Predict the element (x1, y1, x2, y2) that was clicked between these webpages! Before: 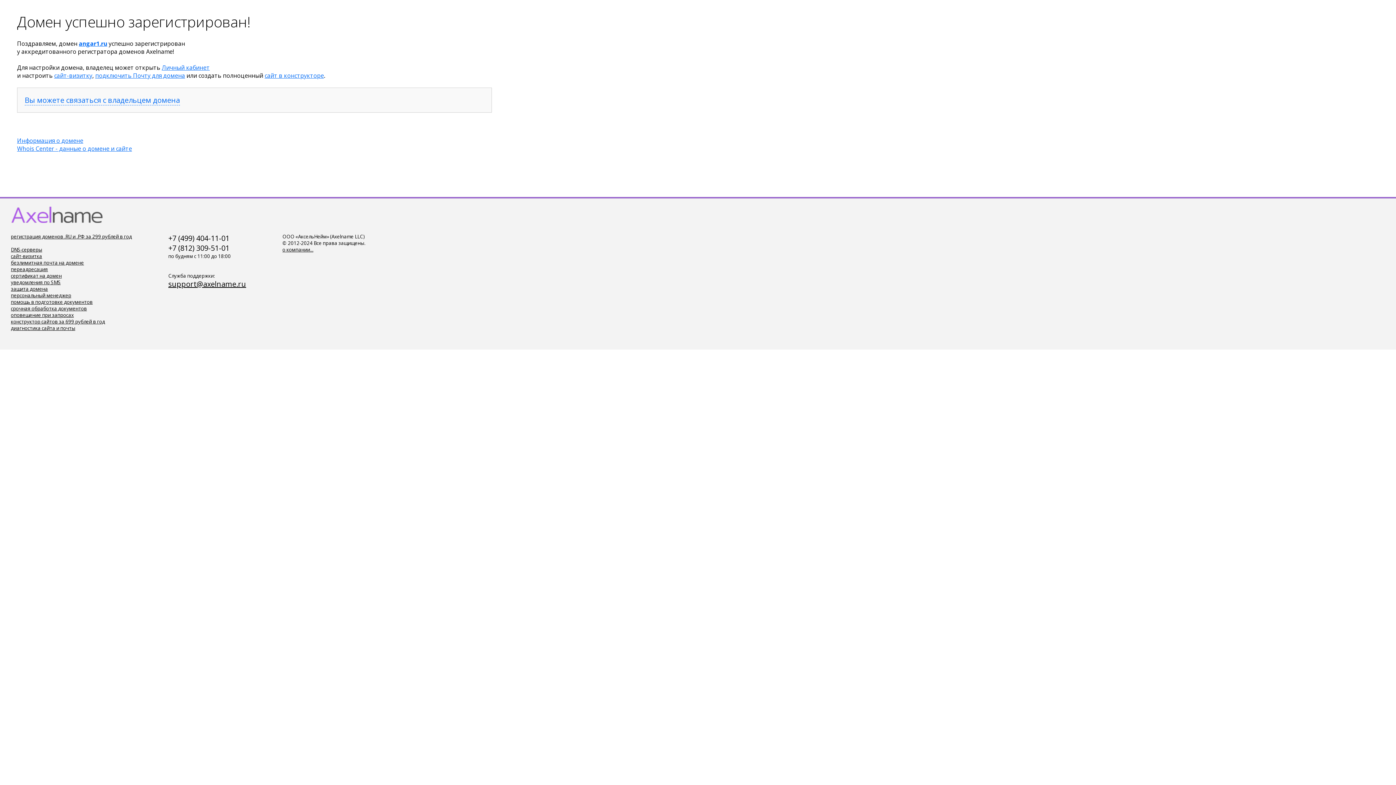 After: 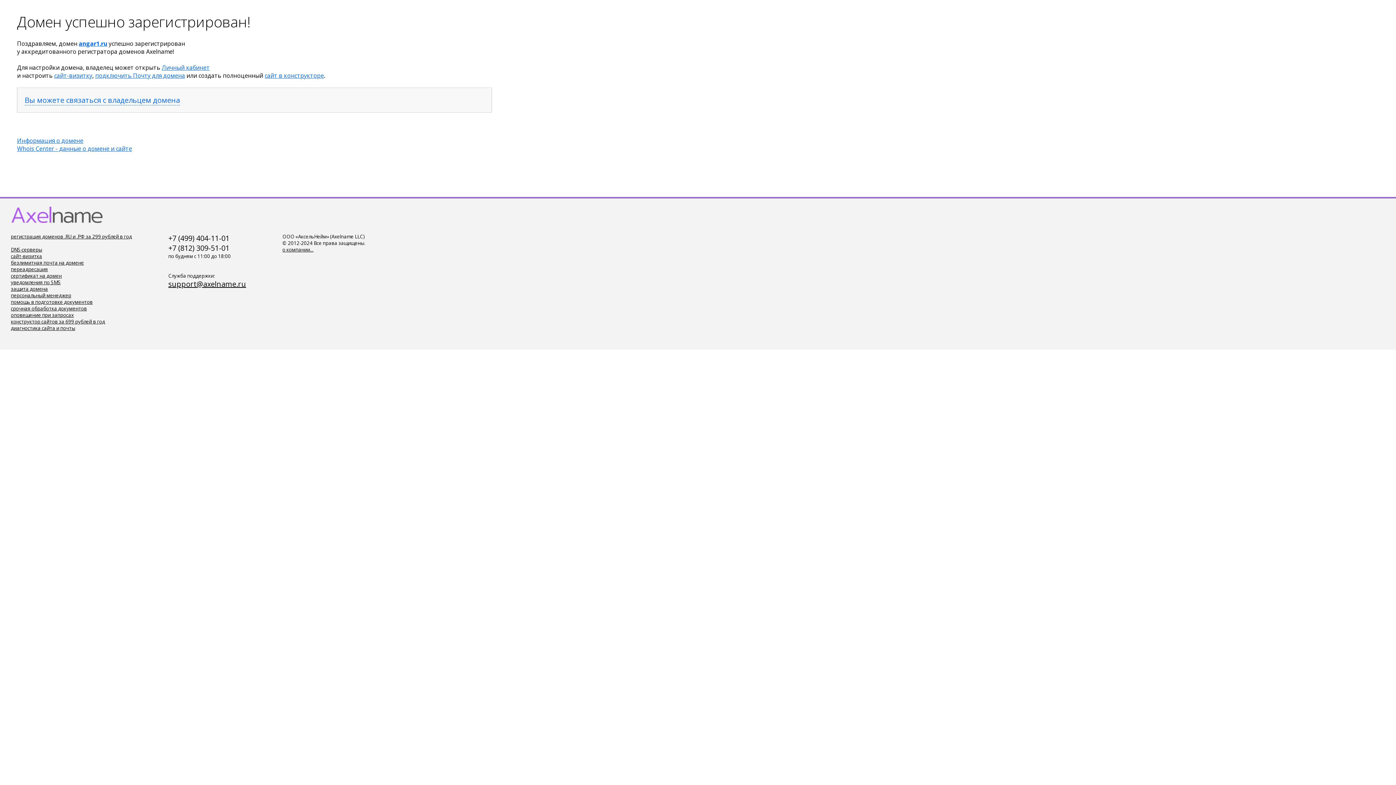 Action: label: angar1.ru bbox: (78, 39, 107, 47)